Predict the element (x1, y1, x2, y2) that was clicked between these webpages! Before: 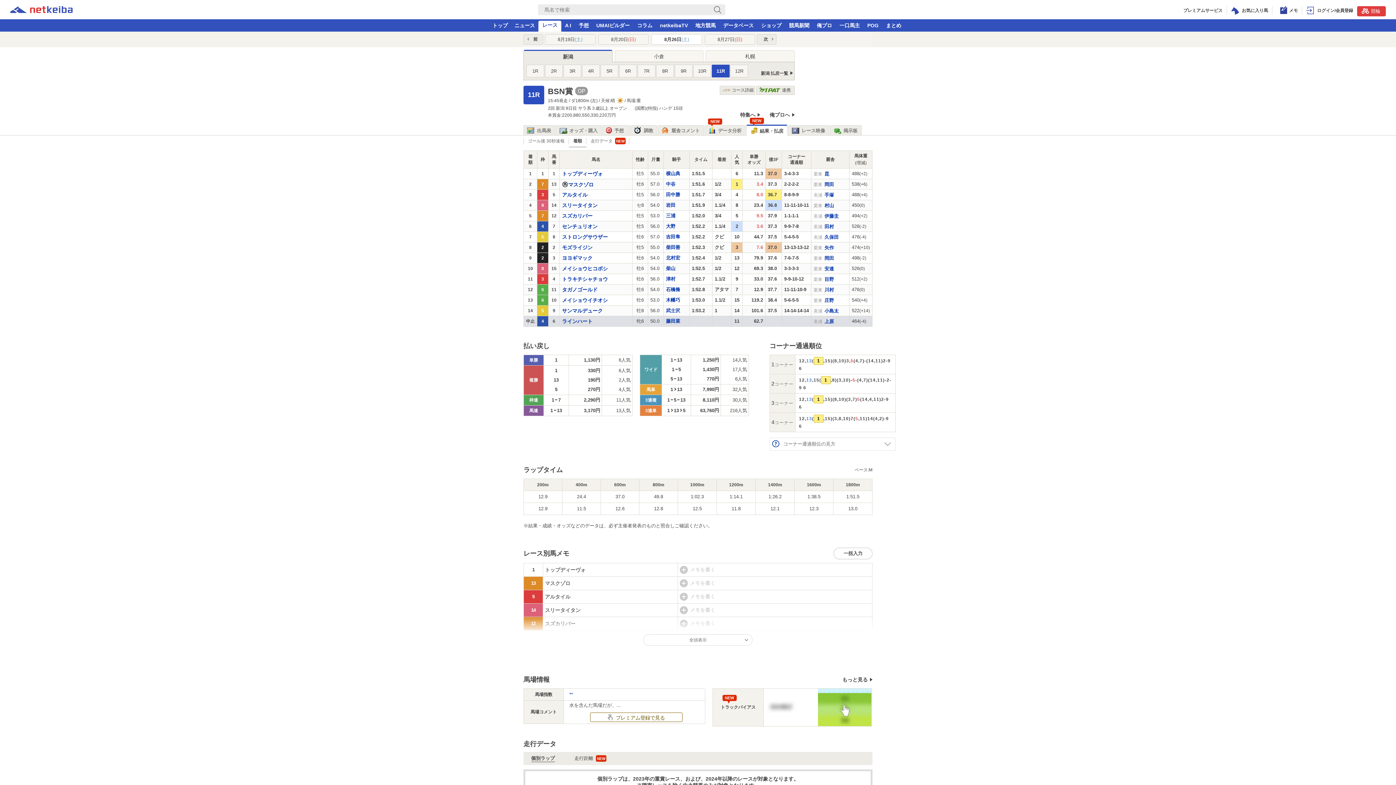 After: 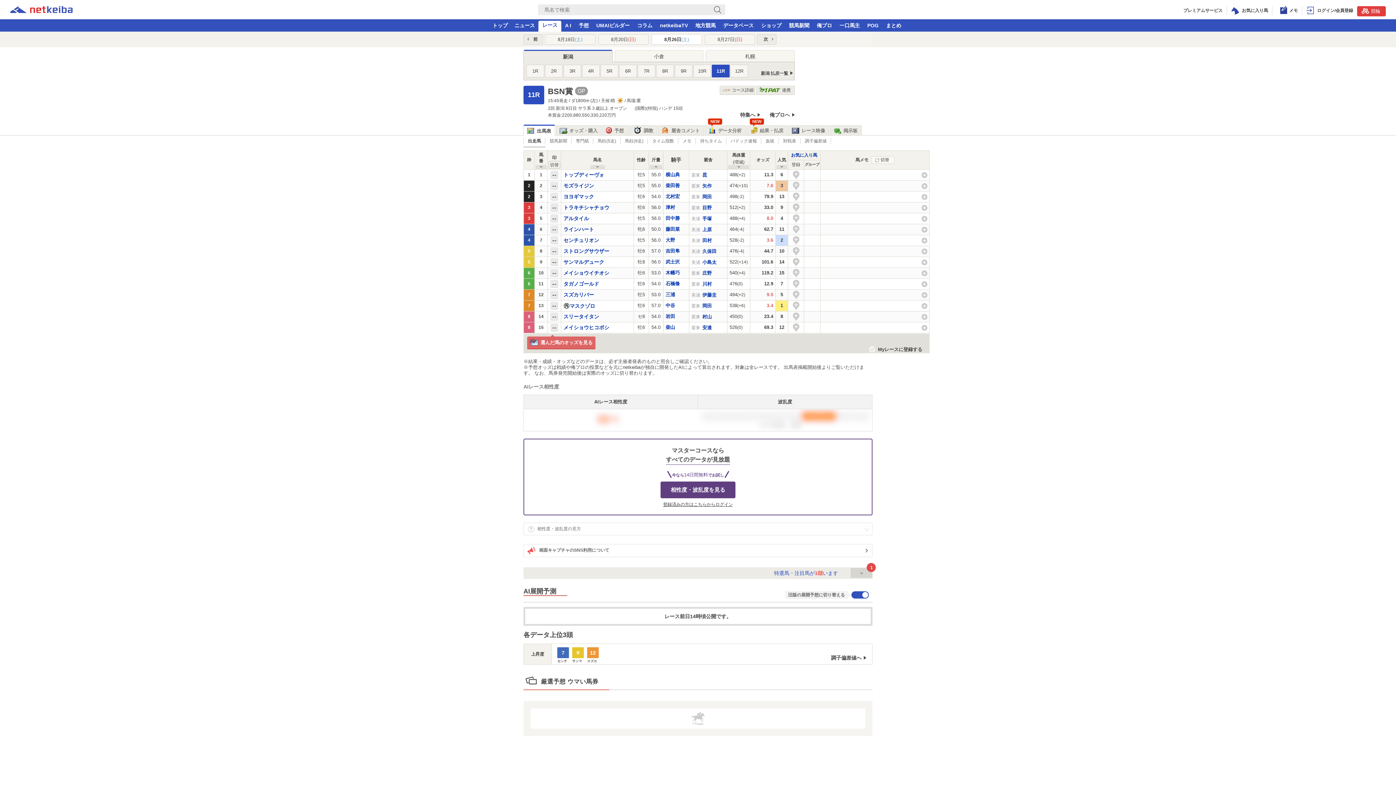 Action: bbox: (523, 125, 555, 135) label: 出馬表